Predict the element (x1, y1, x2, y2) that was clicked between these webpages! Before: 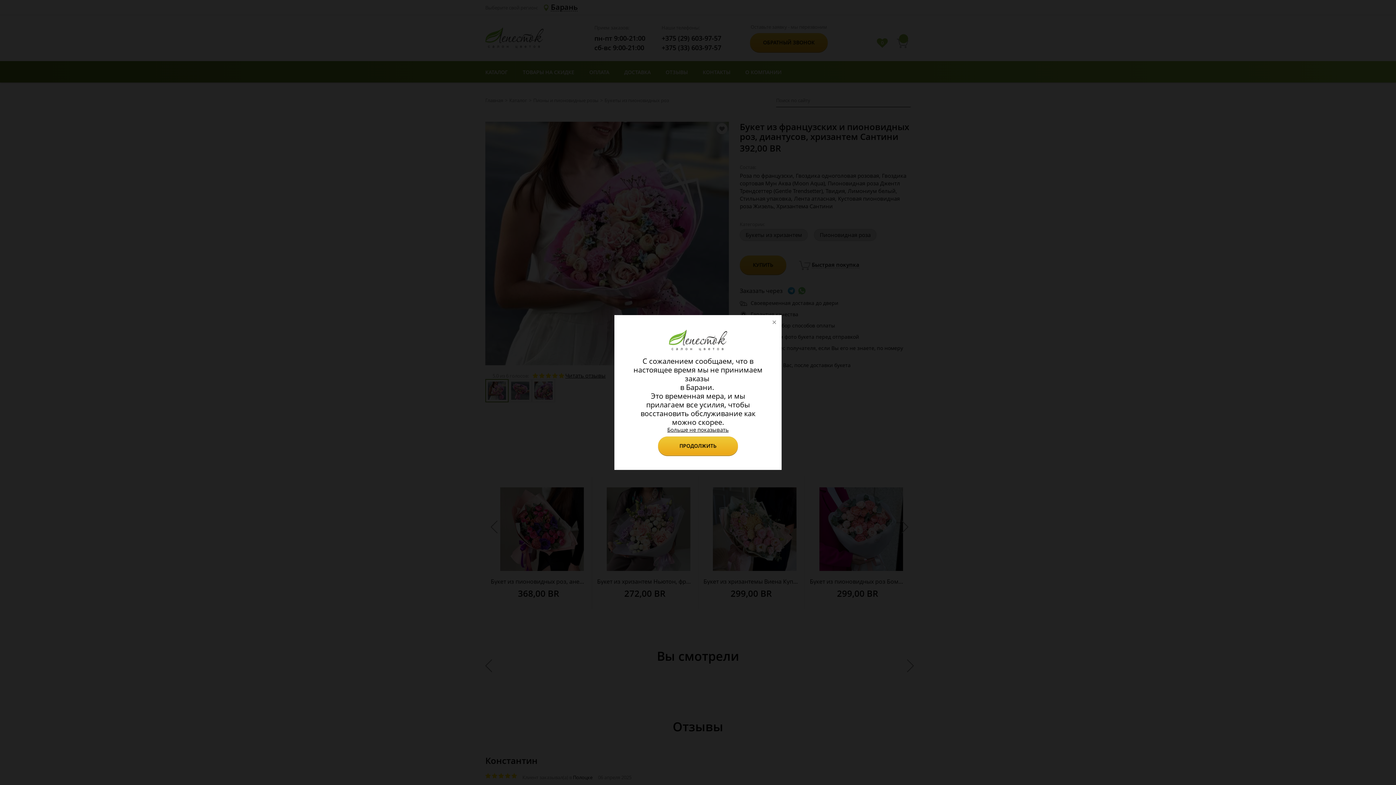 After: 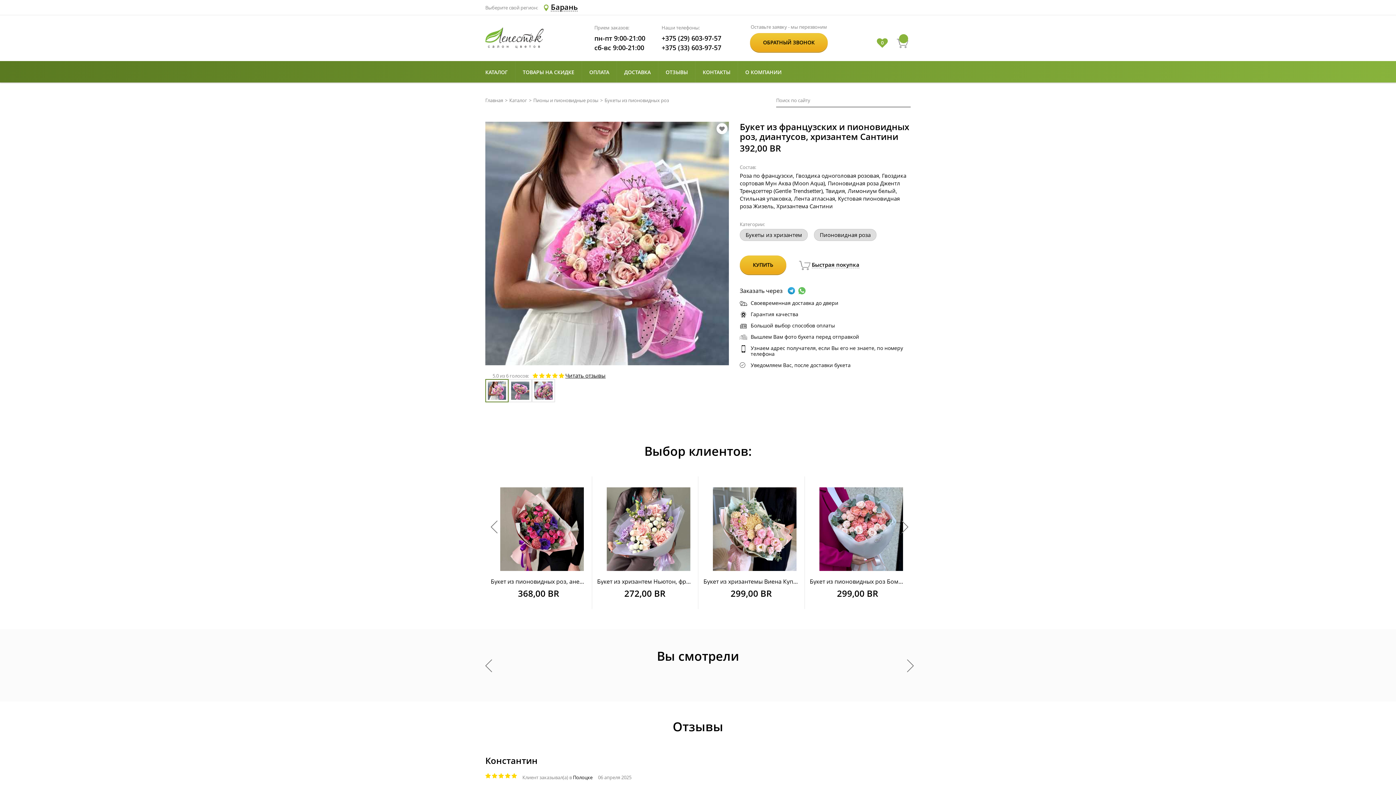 Action: bbox: (767, 315, 781, 329)